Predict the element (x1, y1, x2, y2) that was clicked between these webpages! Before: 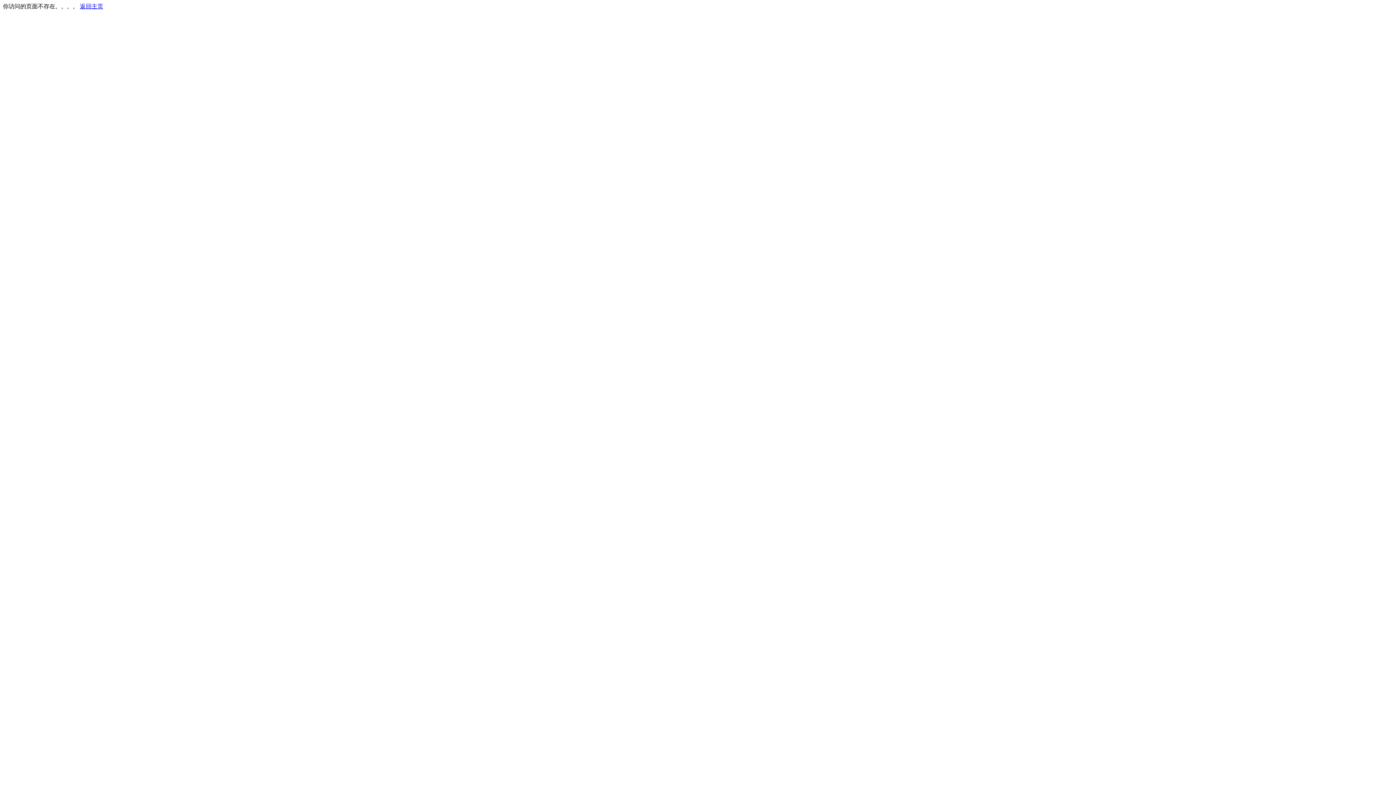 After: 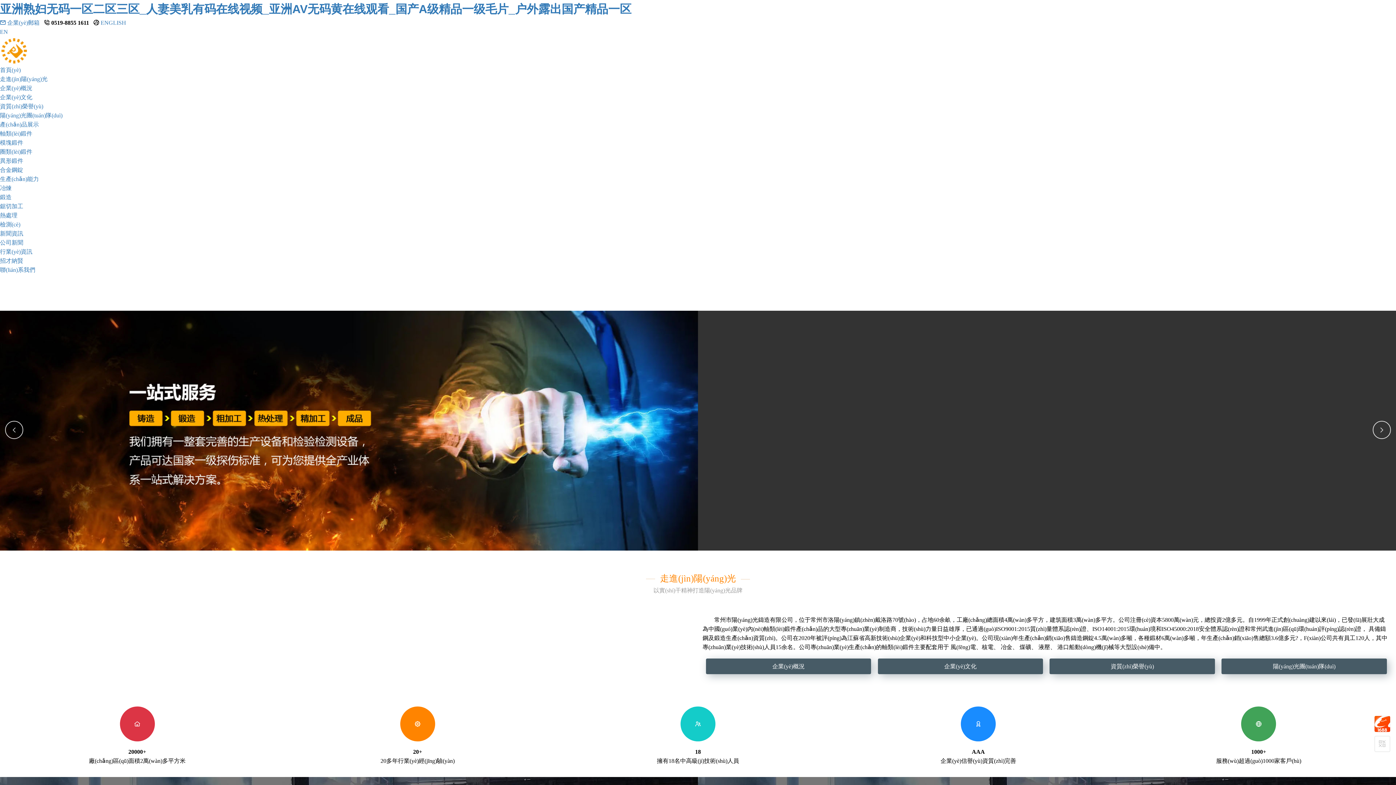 Action: label: 返回主页 bbox: (80, 3, 103, 9)